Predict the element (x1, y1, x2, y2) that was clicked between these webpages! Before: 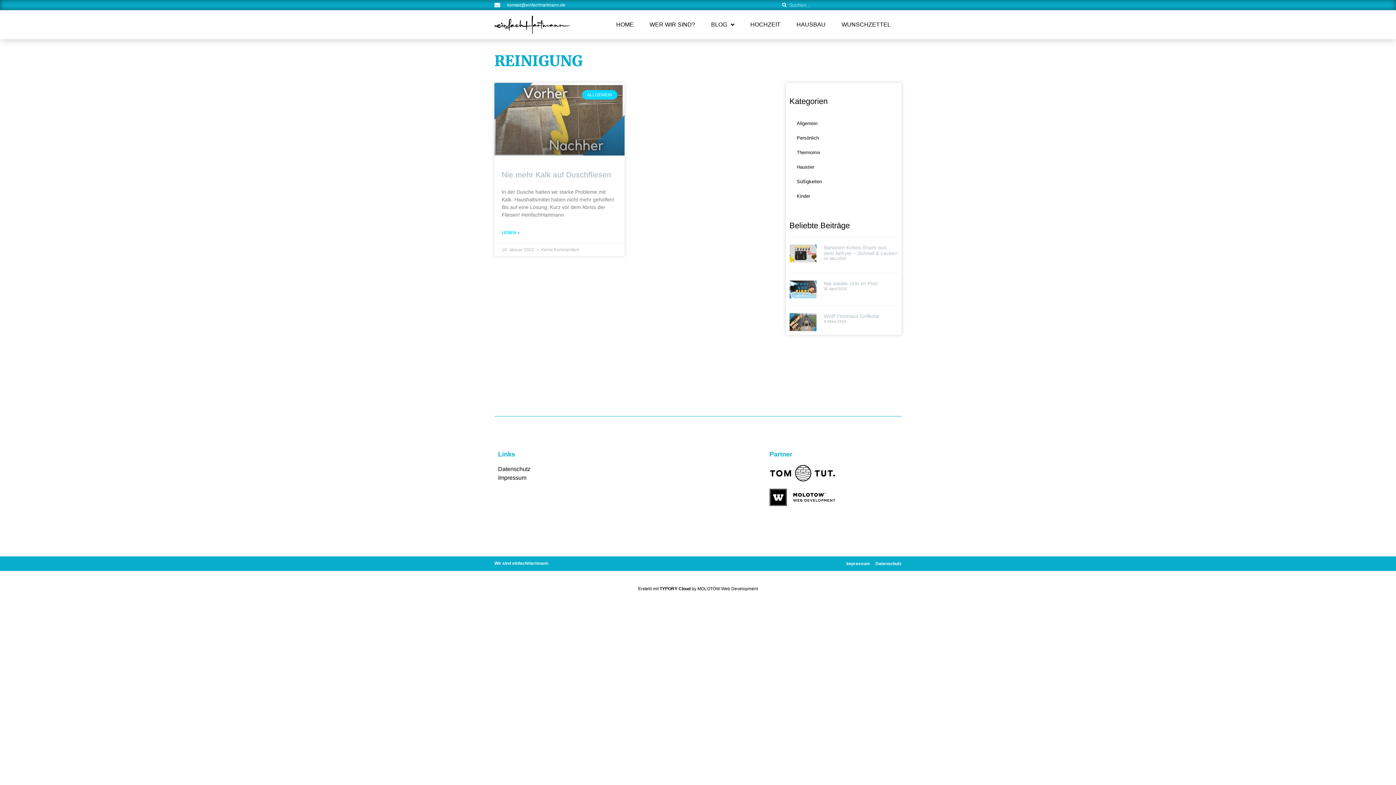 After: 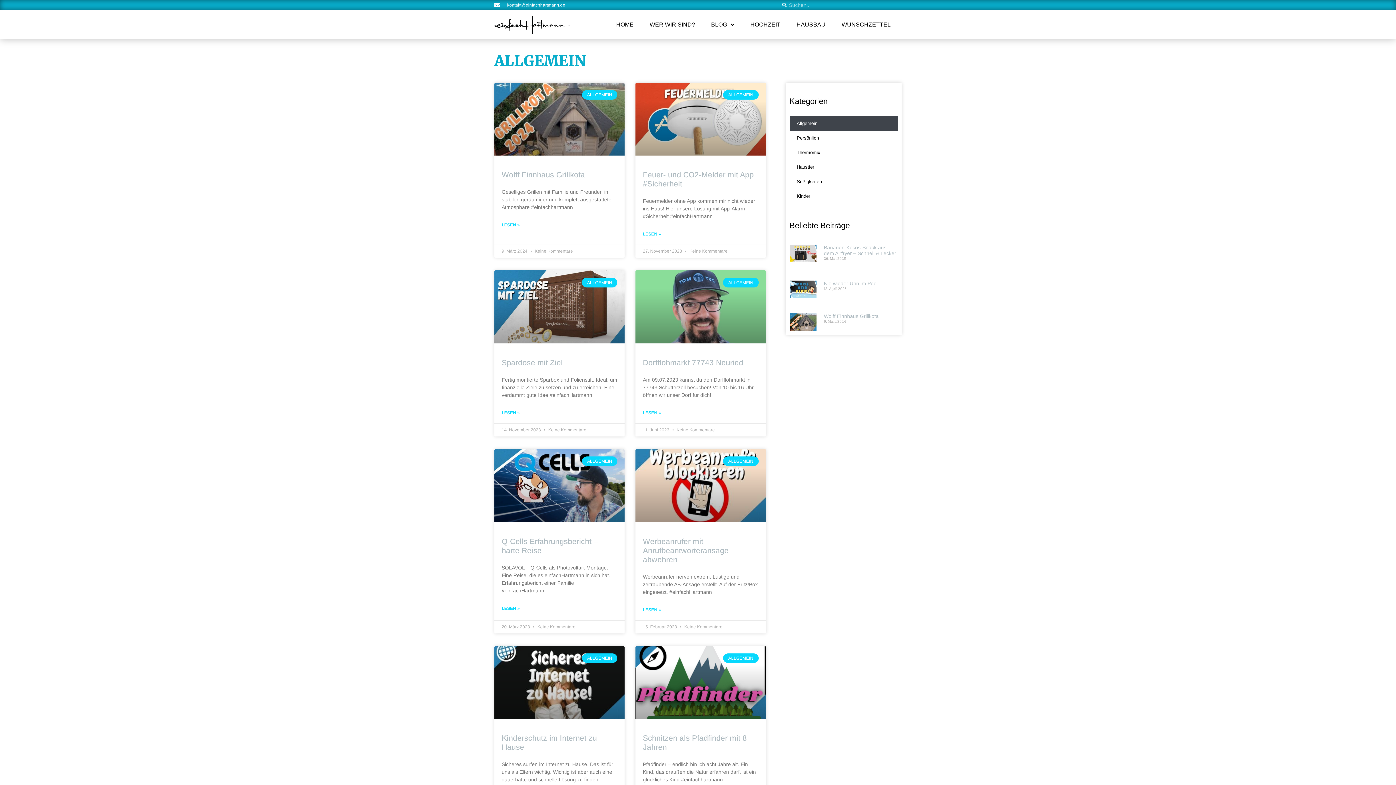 Action: label: Allgemein bbox: (789, 116, 898, 130)